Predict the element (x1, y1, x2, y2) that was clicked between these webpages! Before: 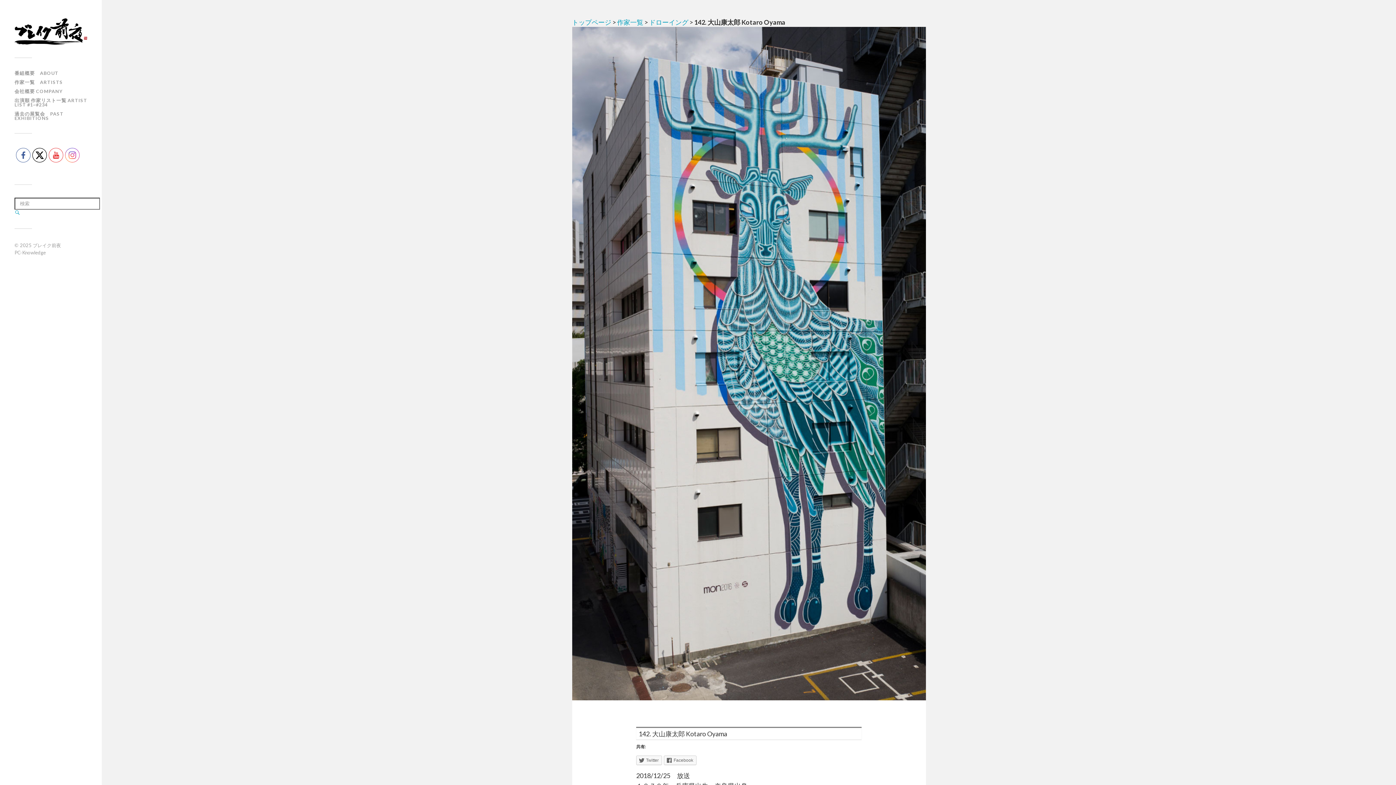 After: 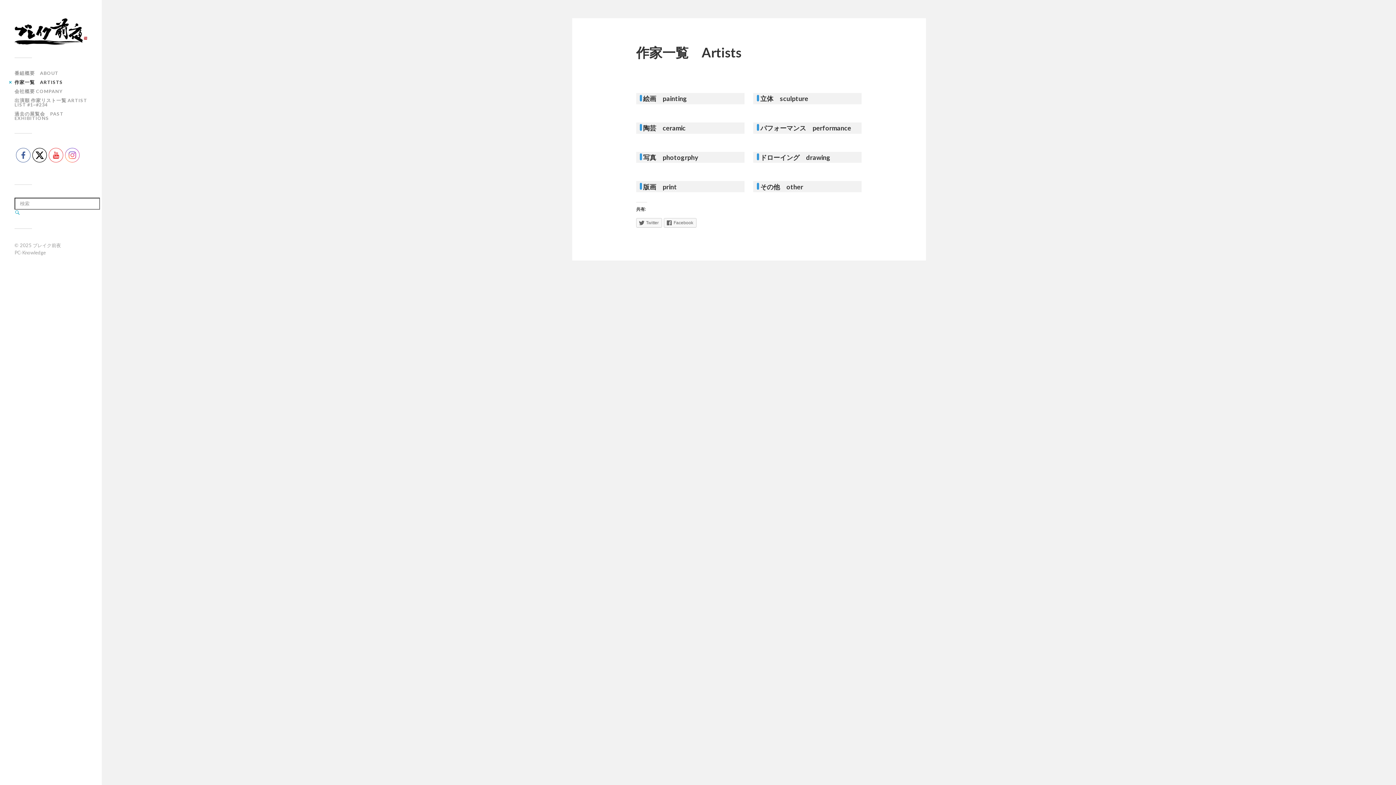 Action: label: 作家一覧　ARTISTS bbox: (14, 79, 62, 85)